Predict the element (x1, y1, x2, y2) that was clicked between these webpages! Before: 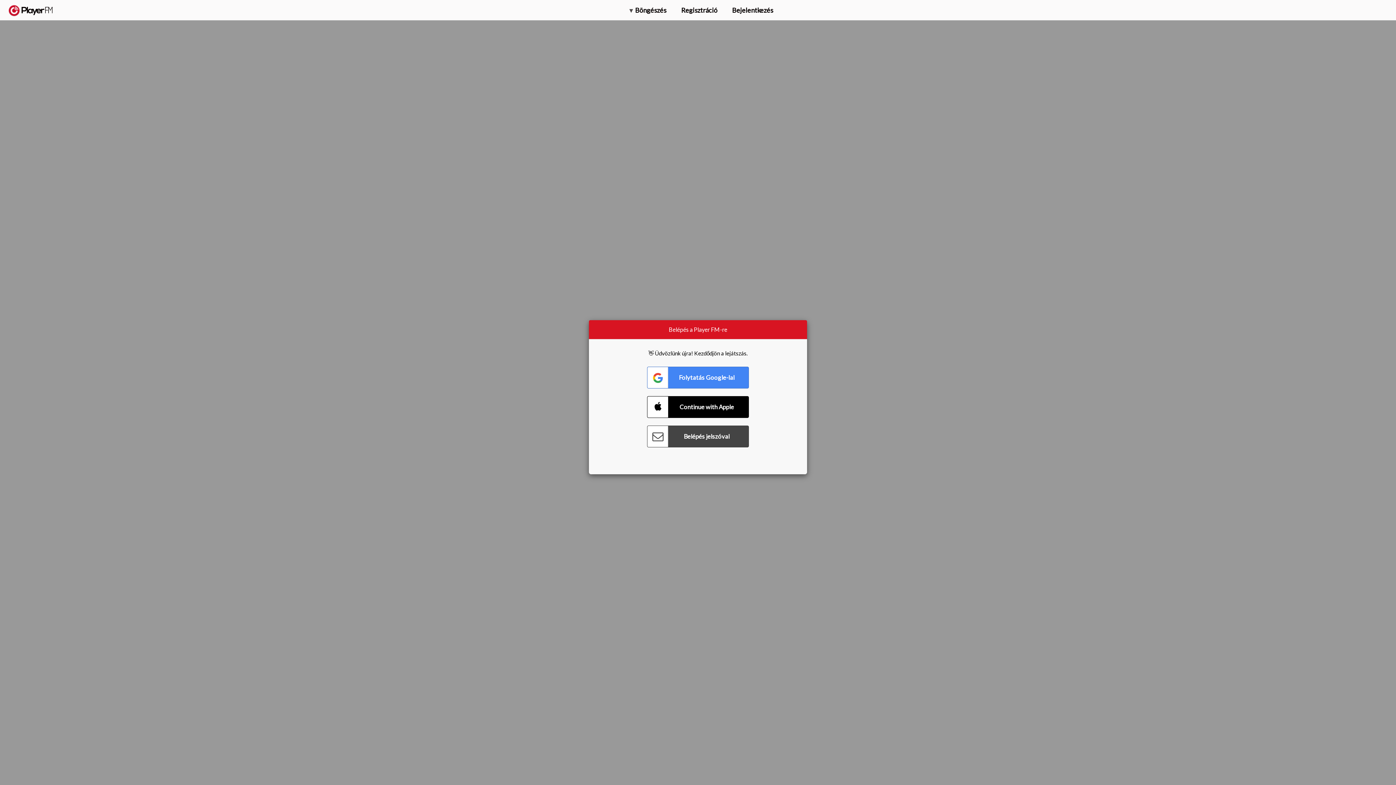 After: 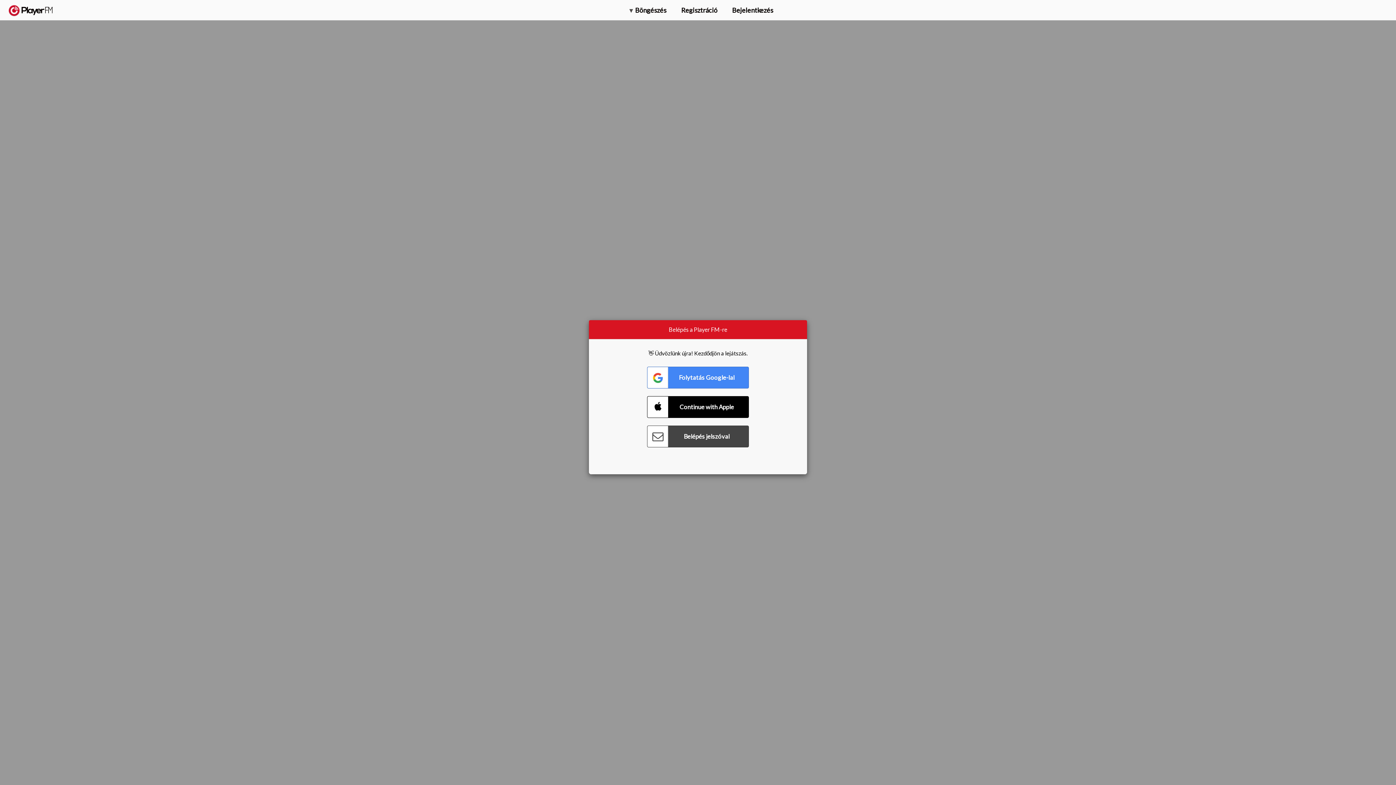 Action: bbox: (1318, 2, 1349, 14) label: Upgrade